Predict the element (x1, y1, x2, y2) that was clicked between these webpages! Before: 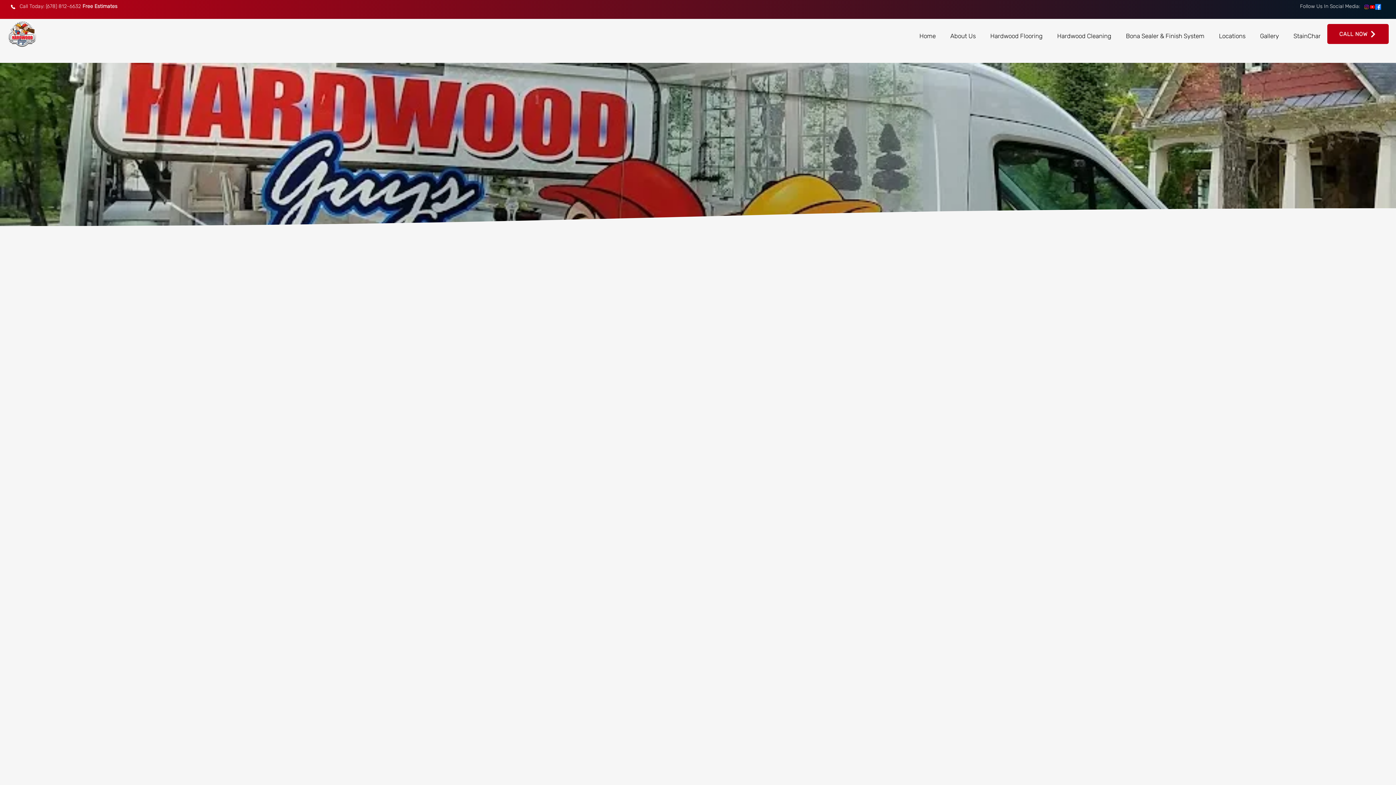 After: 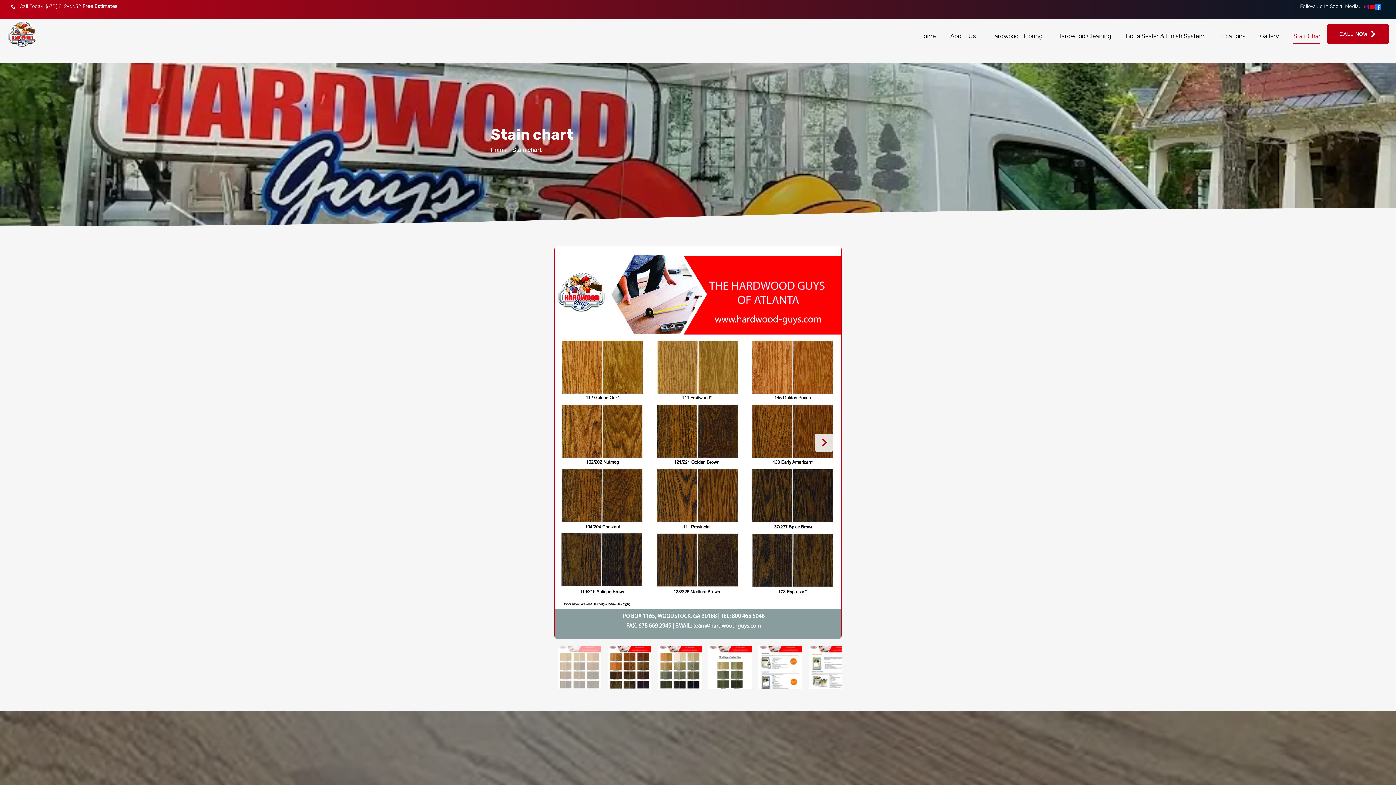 Action: label: StainChart bbox: (1293, 28, 1323, 44)